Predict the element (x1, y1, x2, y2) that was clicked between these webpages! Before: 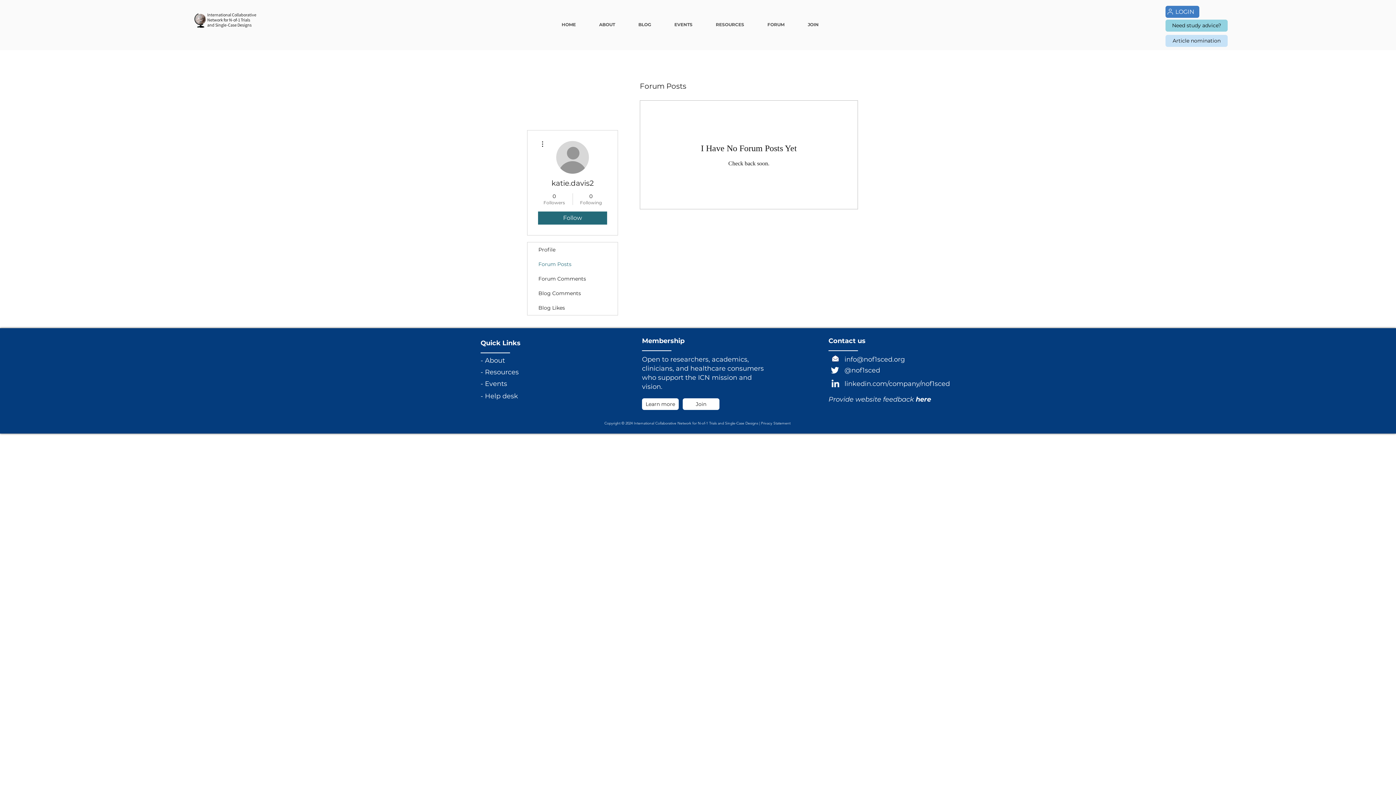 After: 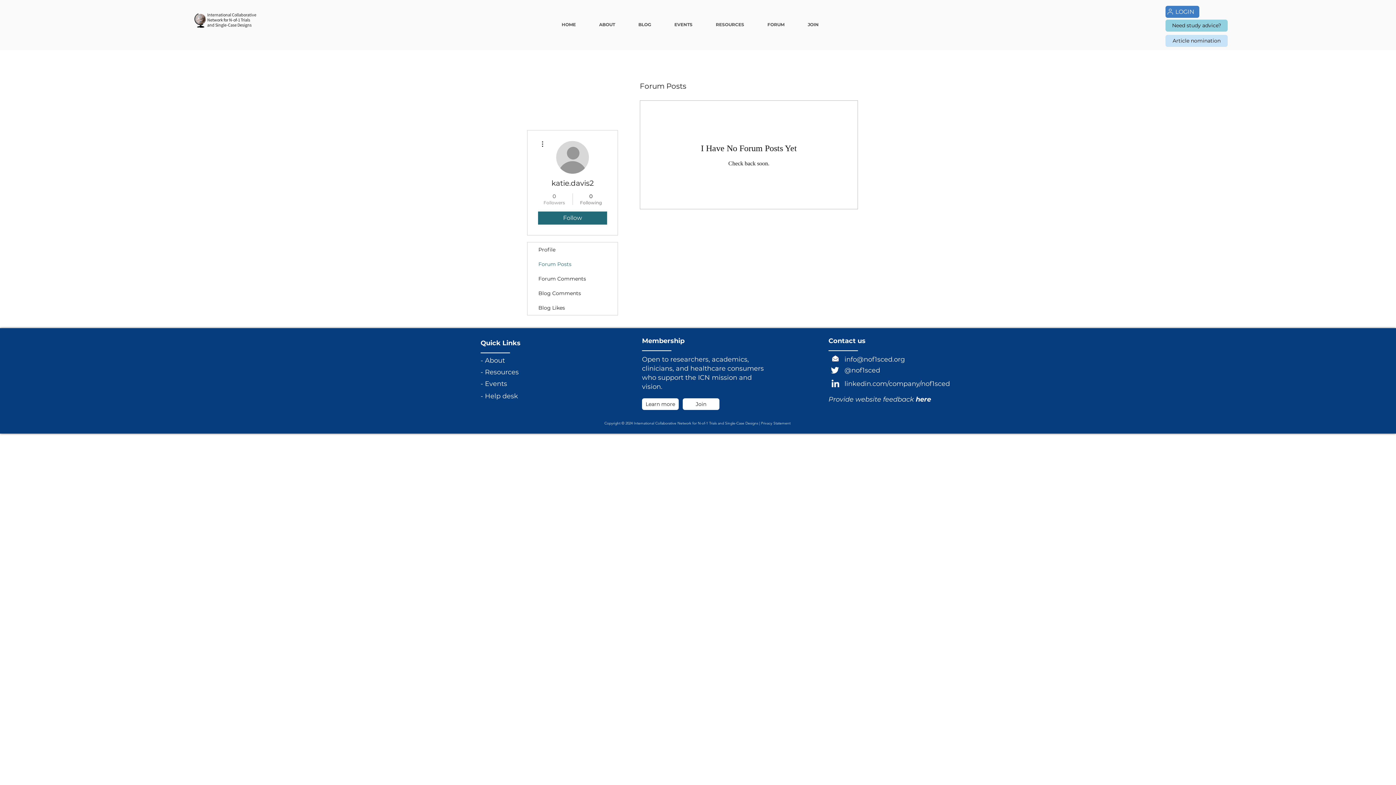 Action: label: 0
Followers bbox: (539, 192, 569, 205)